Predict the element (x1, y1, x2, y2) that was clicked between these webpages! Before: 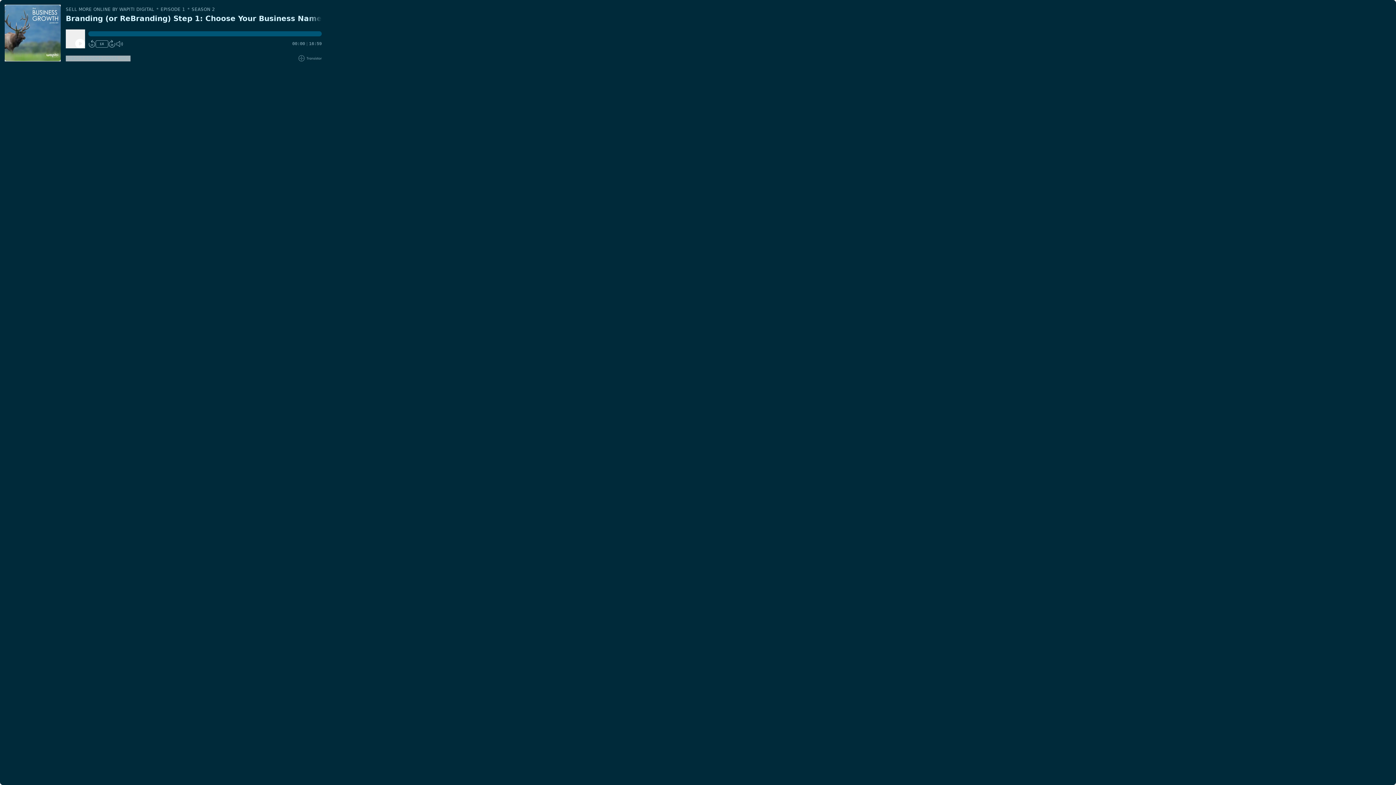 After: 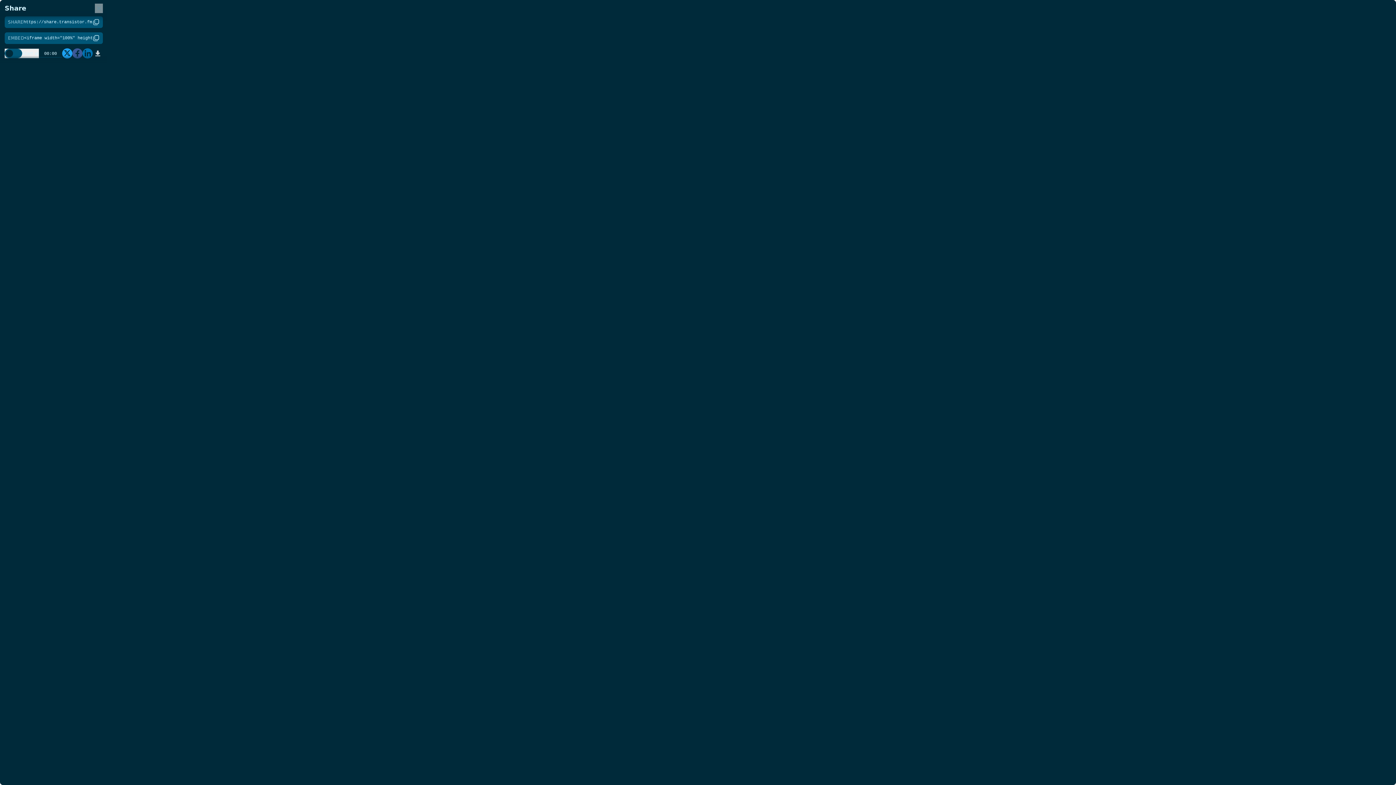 Action: bbox: (90, 55, 105, 61) label: SHARE